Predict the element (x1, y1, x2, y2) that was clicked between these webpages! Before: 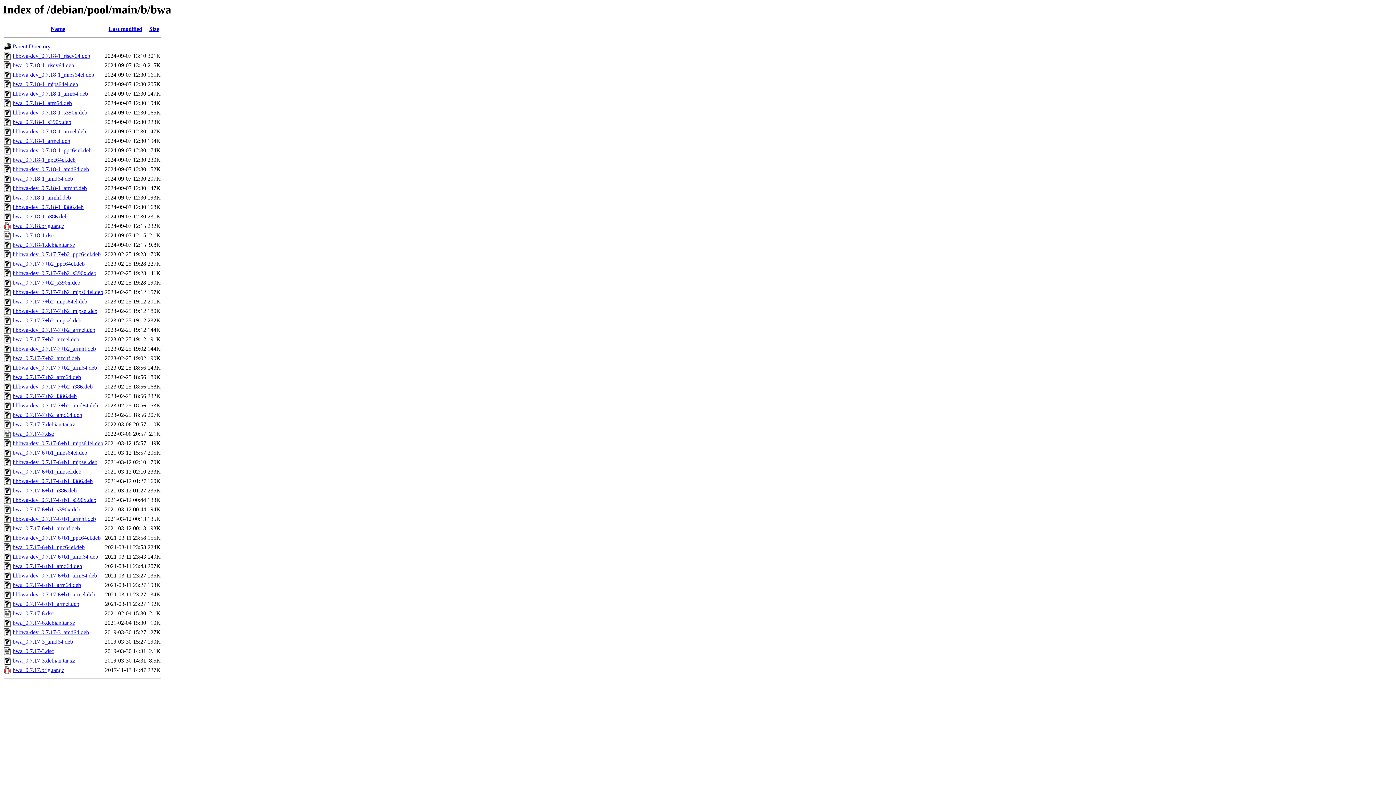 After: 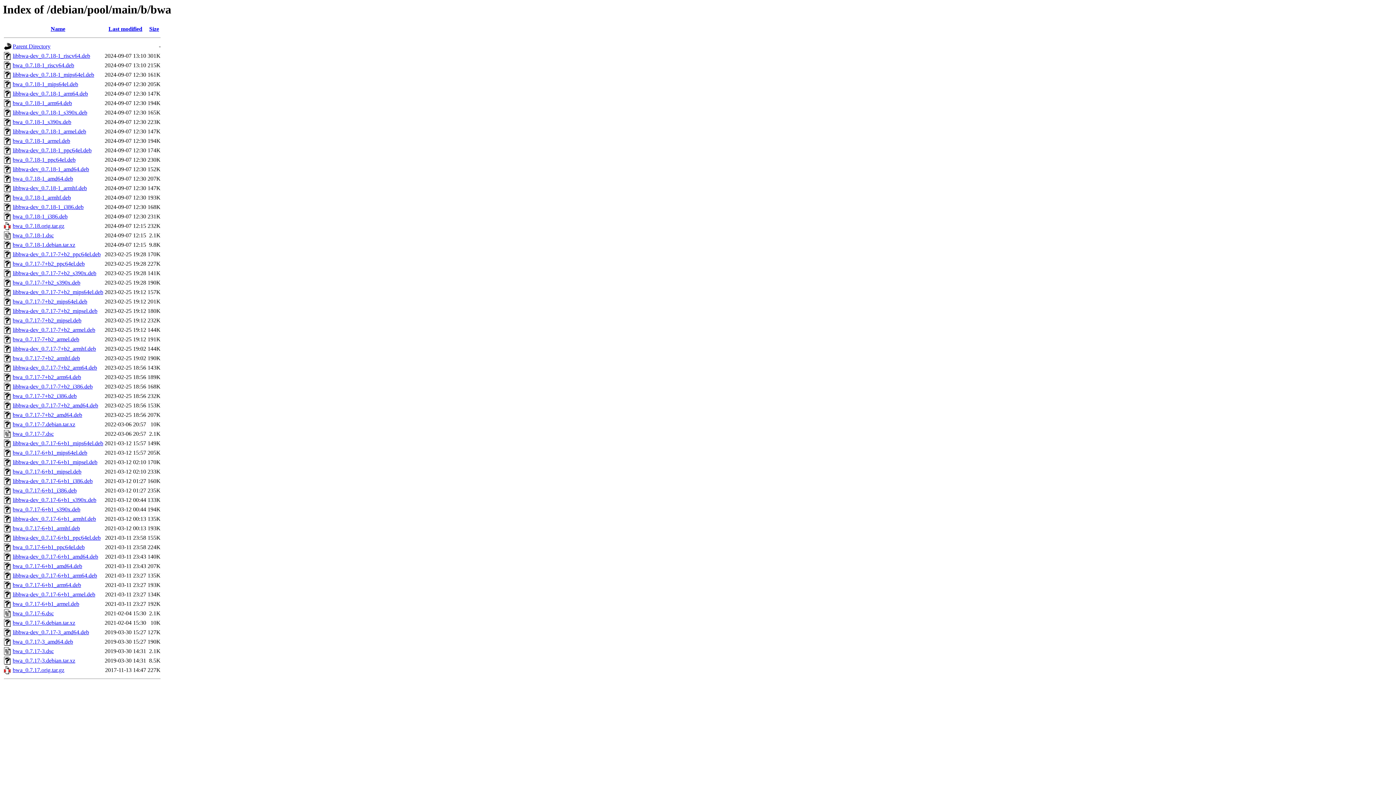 Action: label: libbwa-dev_0.7.18-1_amd64.deb bbox: (12, 166, 89, 172)